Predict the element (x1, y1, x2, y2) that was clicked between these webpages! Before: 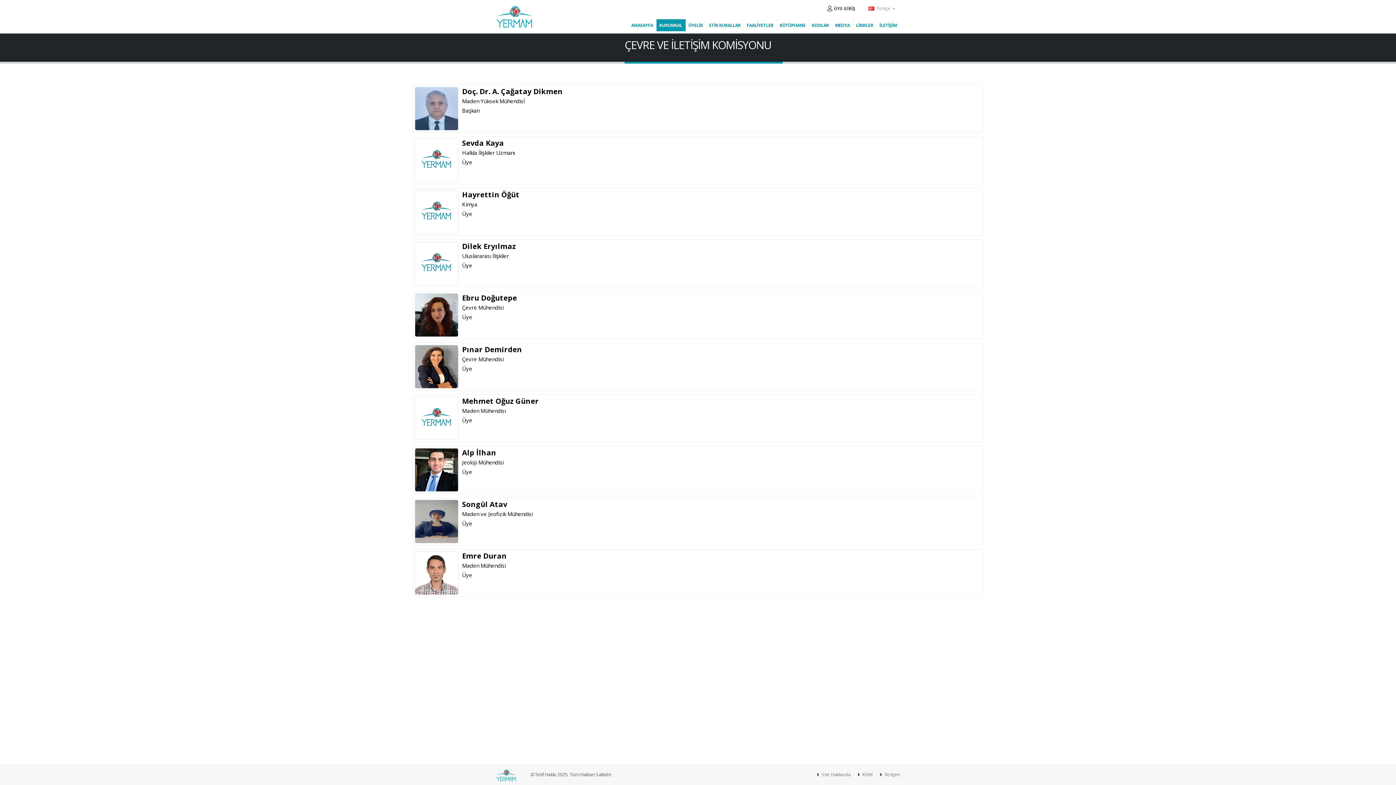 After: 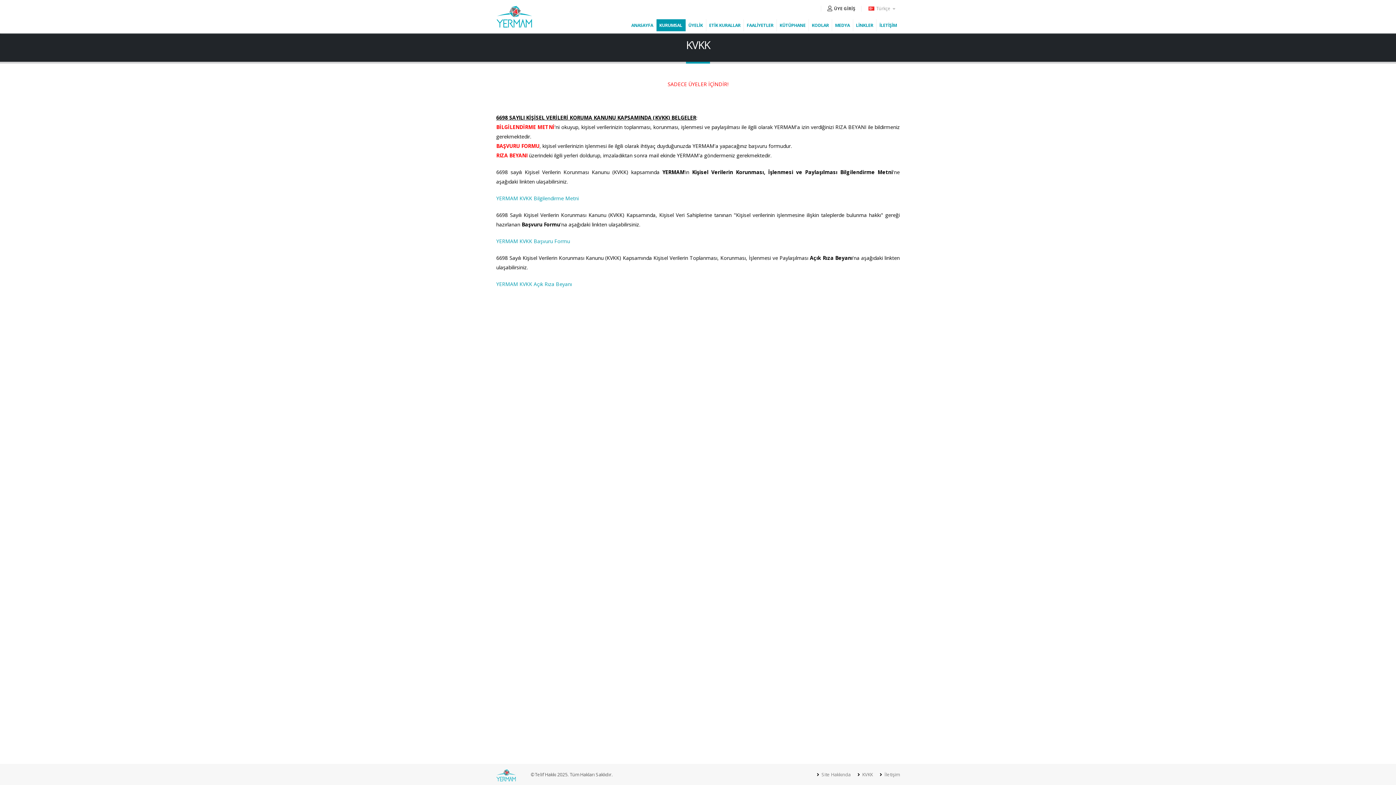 Action: bbox: (861, 771, 873, 778) label:  KVKK